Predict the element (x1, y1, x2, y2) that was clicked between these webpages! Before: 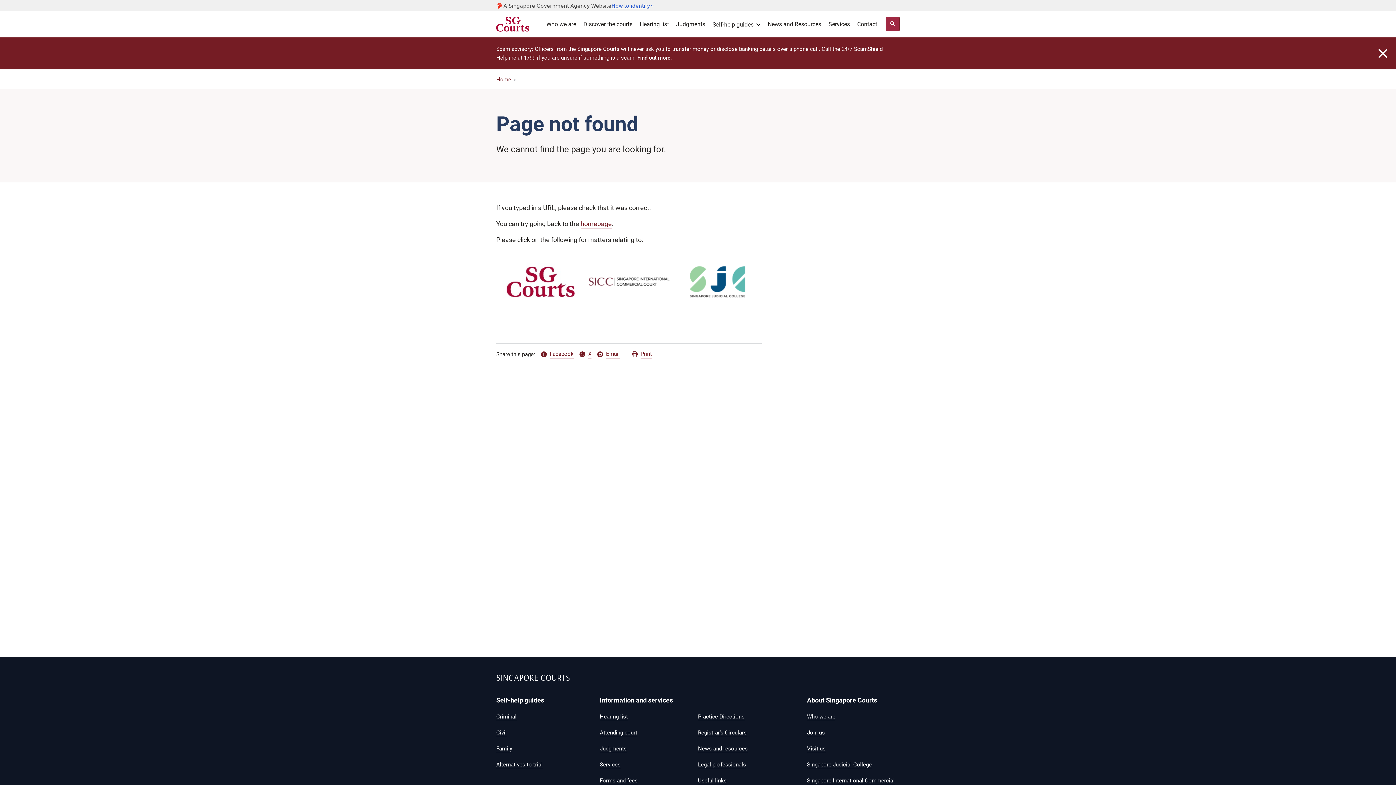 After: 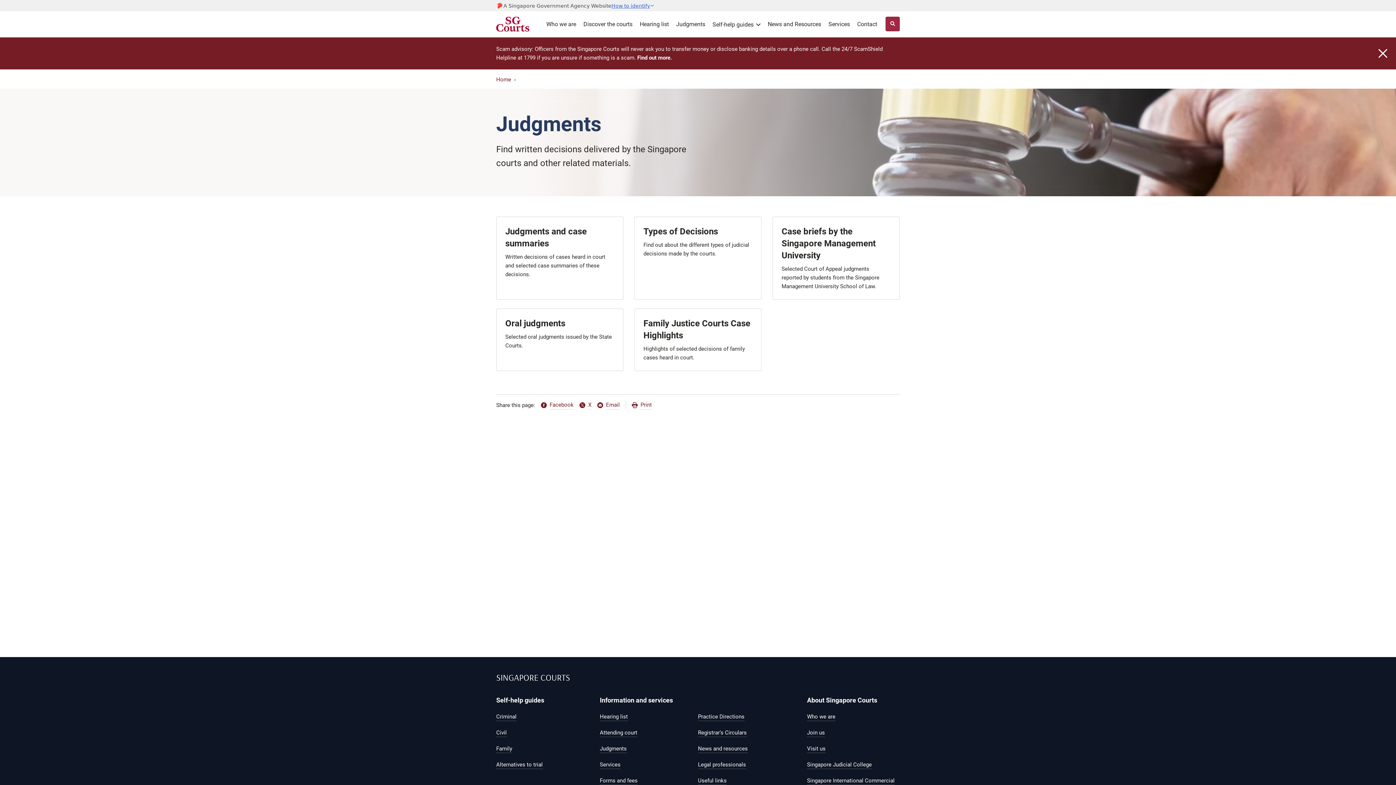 Action: label: Judgments bbox: (676, 19, 705, 28)